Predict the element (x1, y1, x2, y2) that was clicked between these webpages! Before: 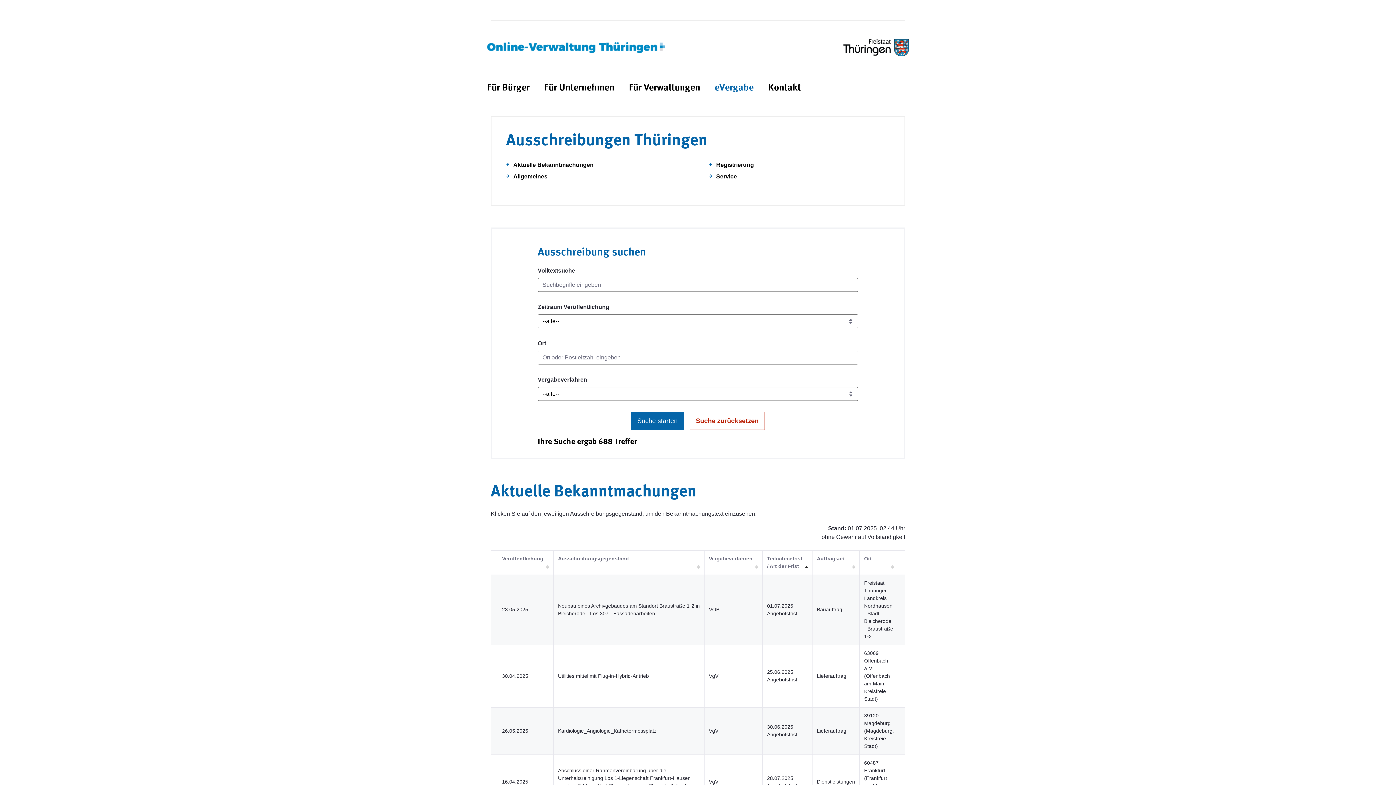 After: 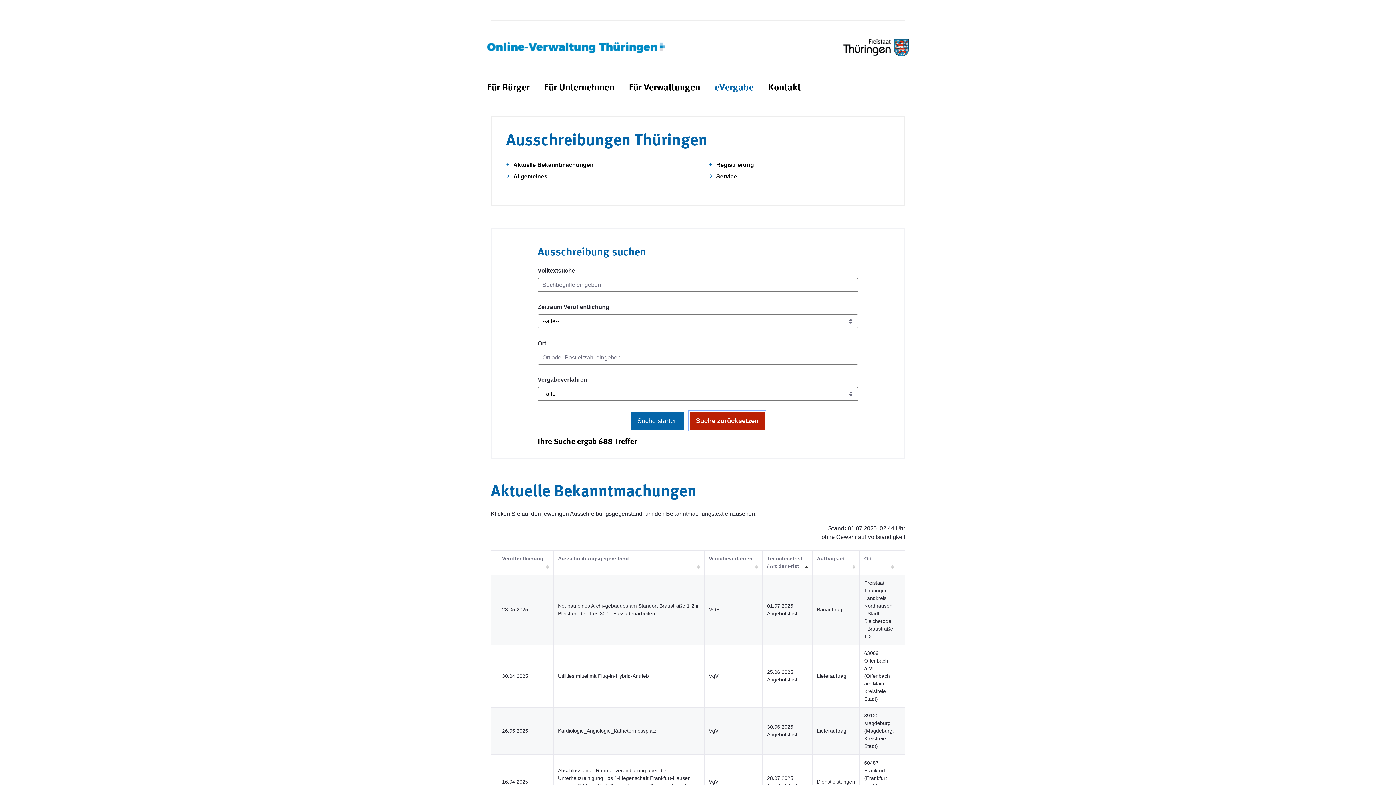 Action: bbox: (689, 412, 765, 430) label: Suche zurücksetzen